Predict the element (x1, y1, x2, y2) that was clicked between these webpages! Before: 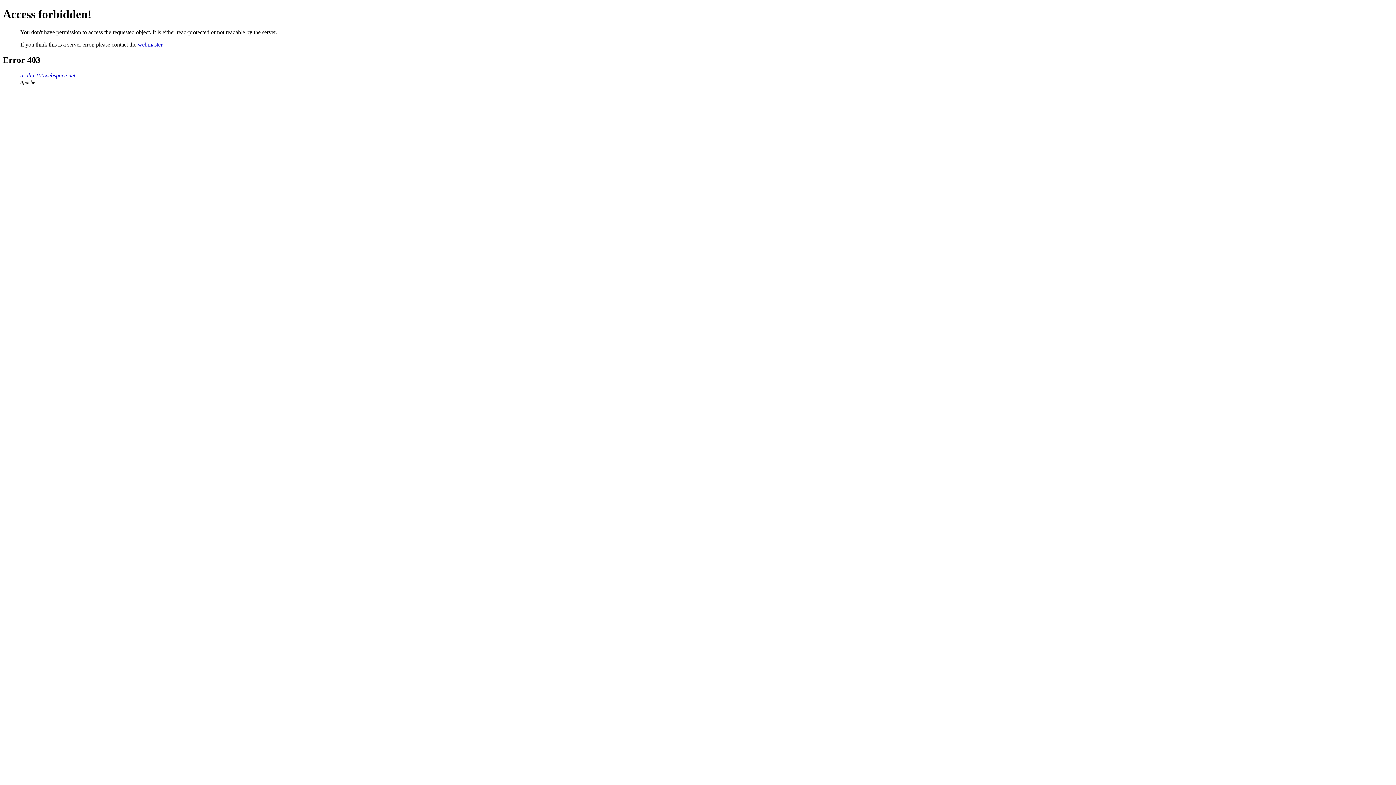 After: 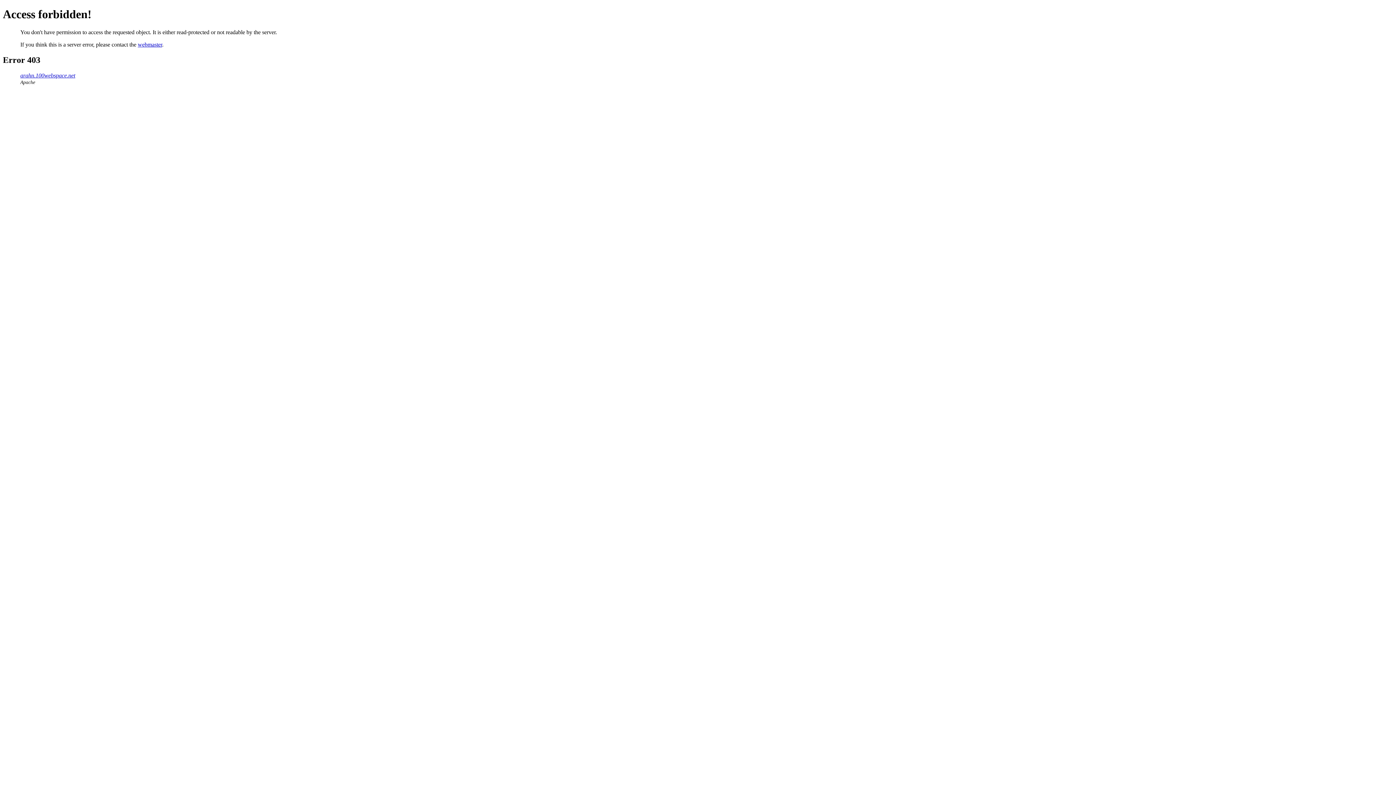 Action: bbox: (137, 41, 162, 47) label: webmaster